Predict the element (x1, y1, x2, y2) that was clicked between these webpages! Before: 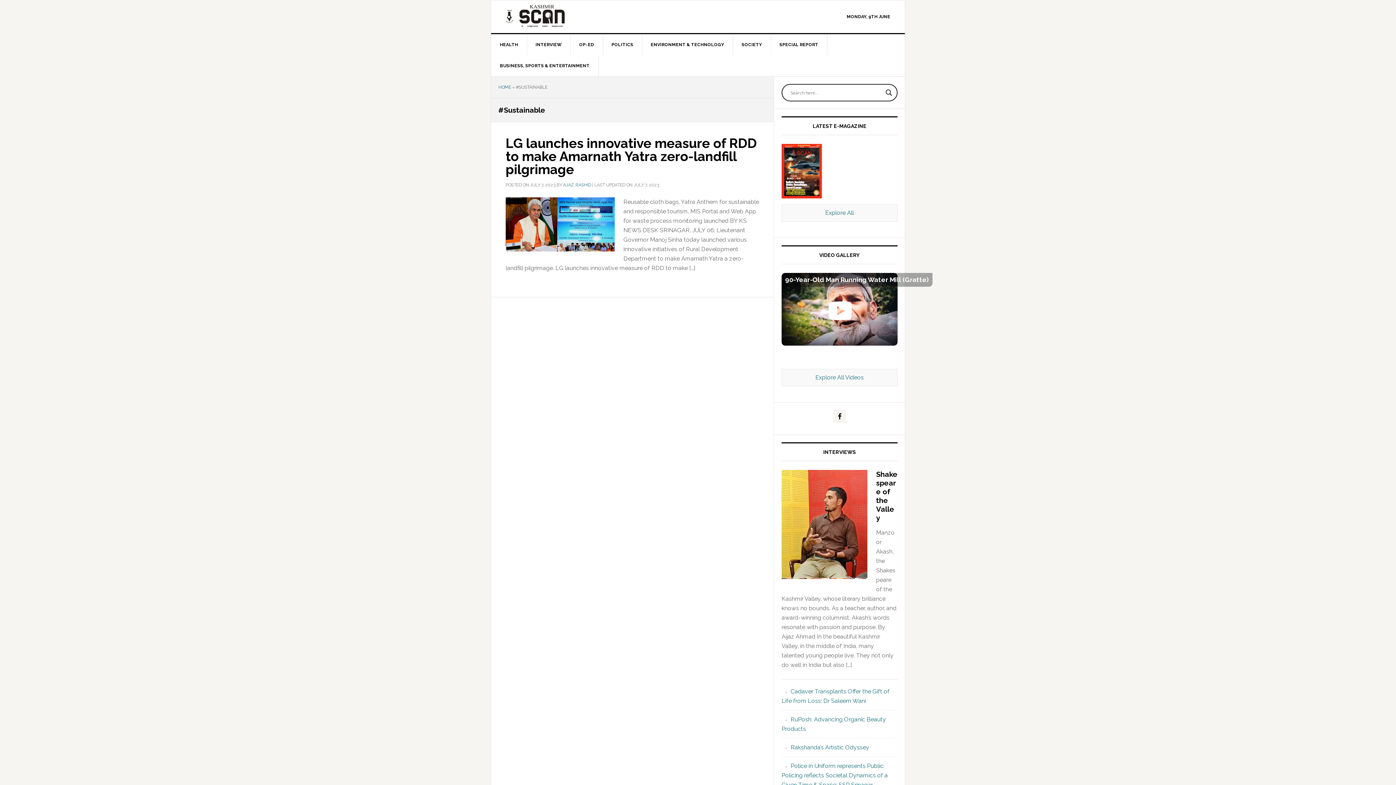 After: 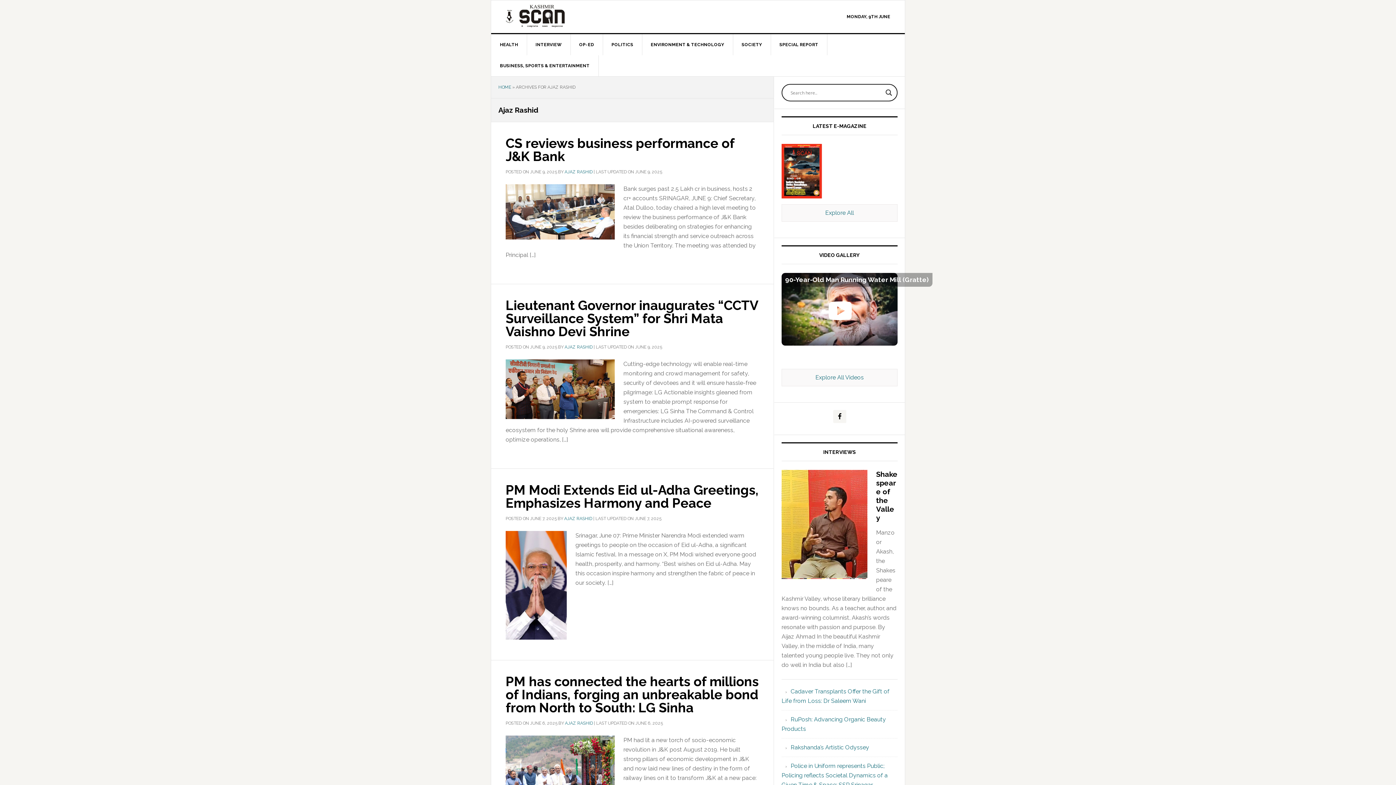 Action: bbox: (563, 182, 591, 187) label: AJAZ RASHID